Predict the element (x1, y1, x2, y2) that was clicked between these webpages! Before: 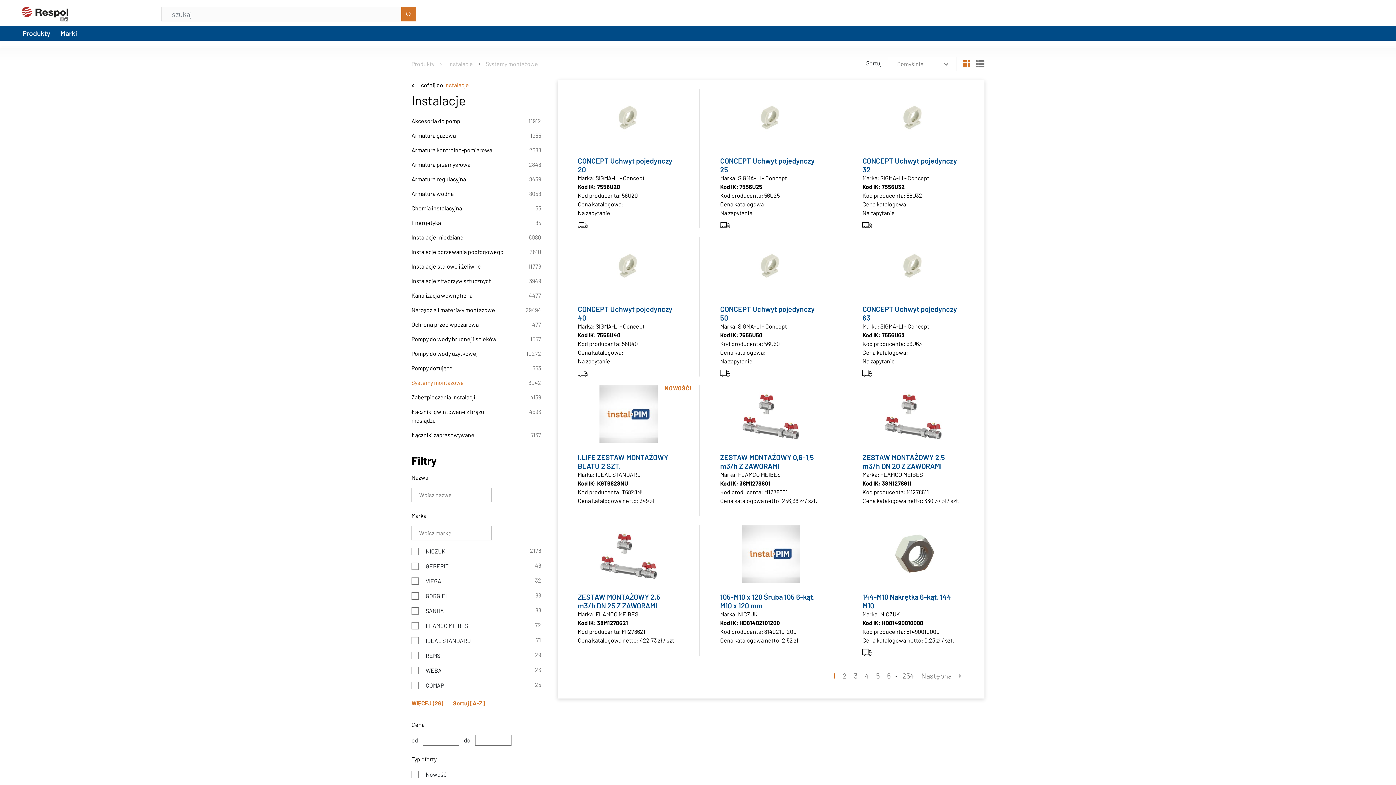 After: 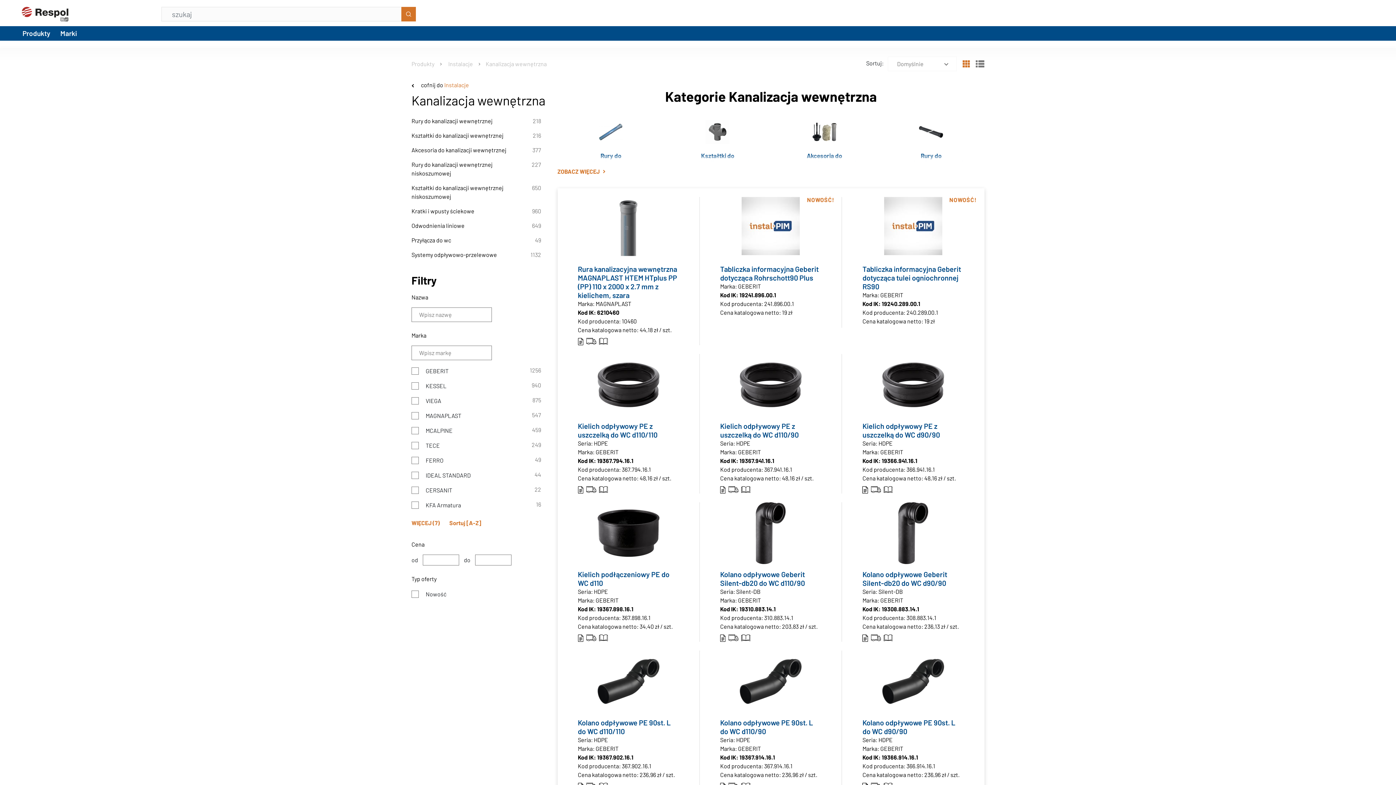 Action: bbox: (411, 291, 472, 298) label: Kanalizacja wewnętrzna